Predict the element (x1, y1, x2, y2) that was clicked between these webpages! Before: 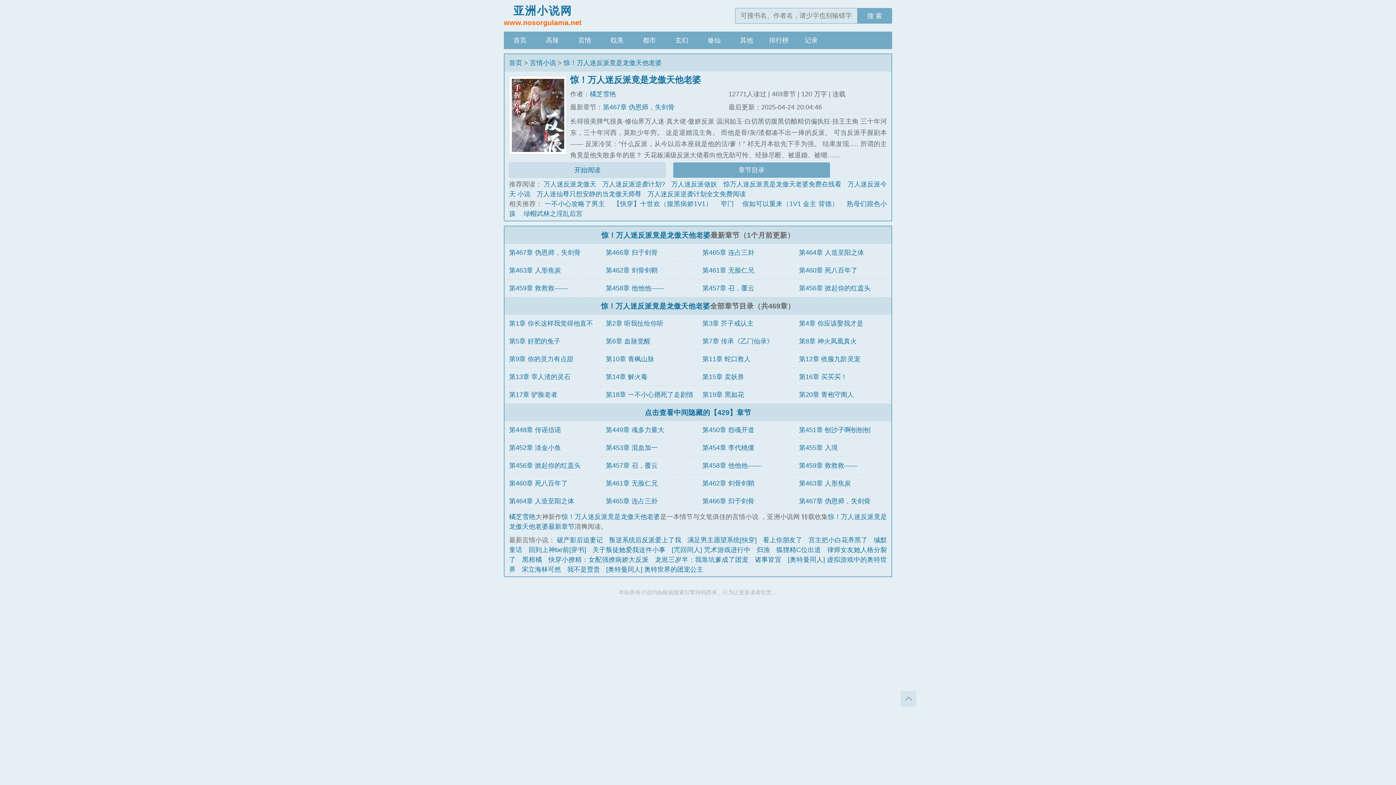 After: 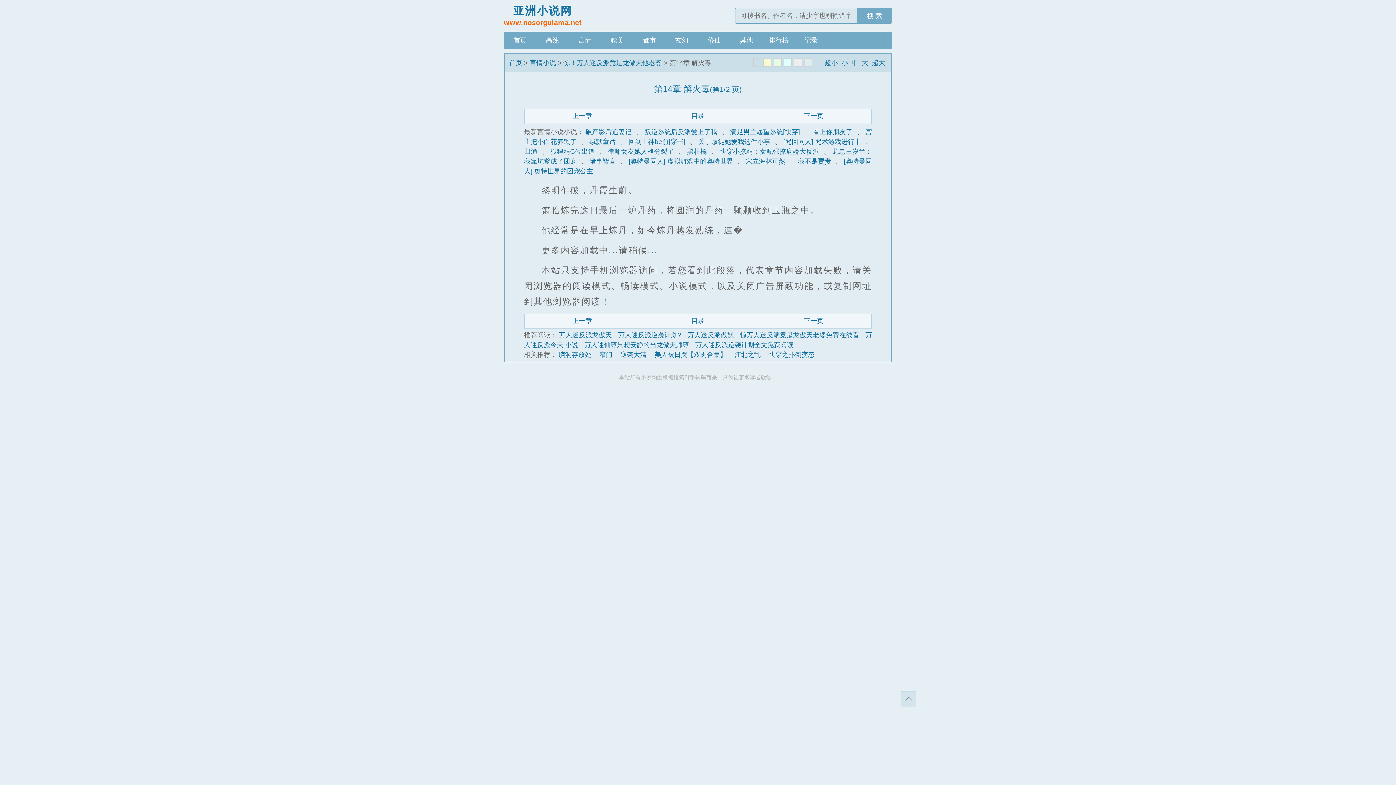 Action: bbox: (605, 373, 647, 380) label: 第14章 解火毒